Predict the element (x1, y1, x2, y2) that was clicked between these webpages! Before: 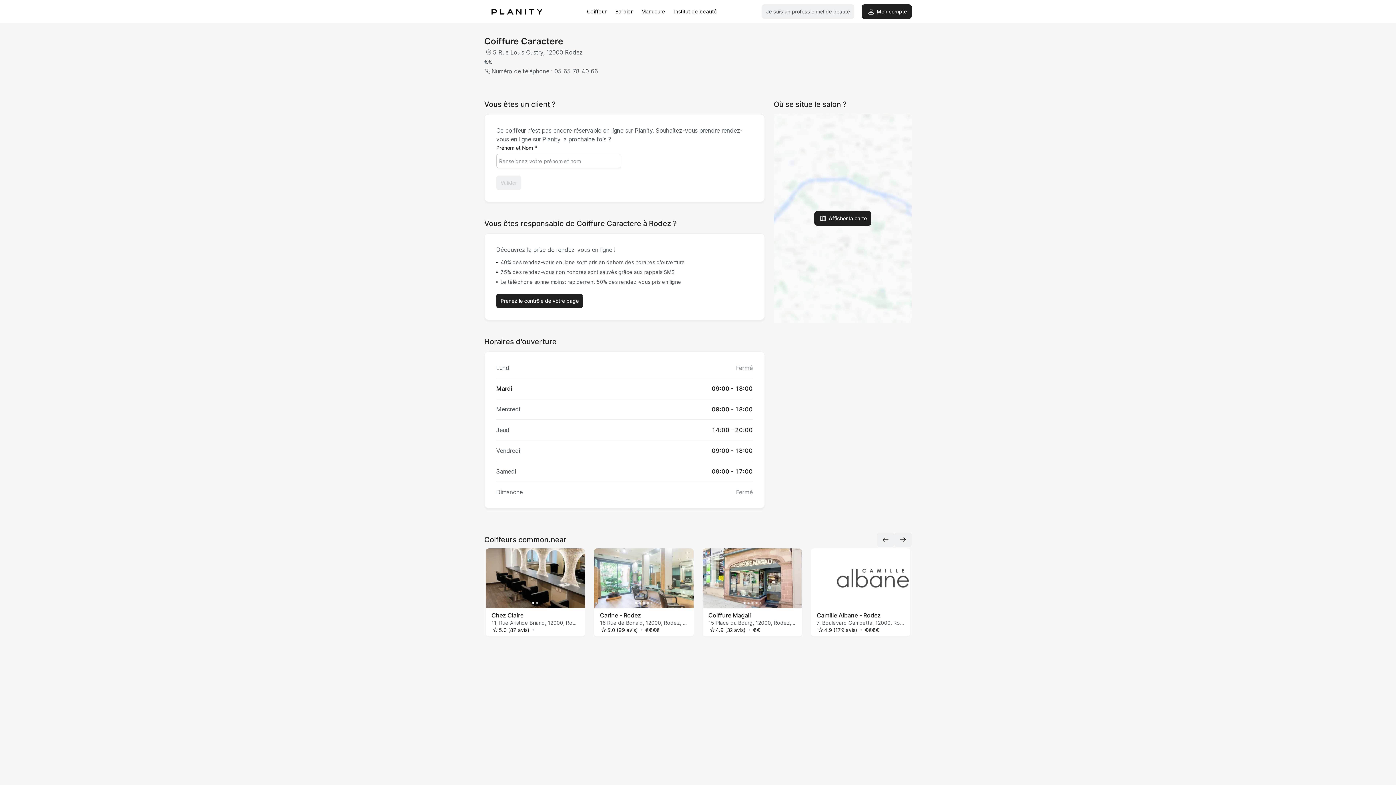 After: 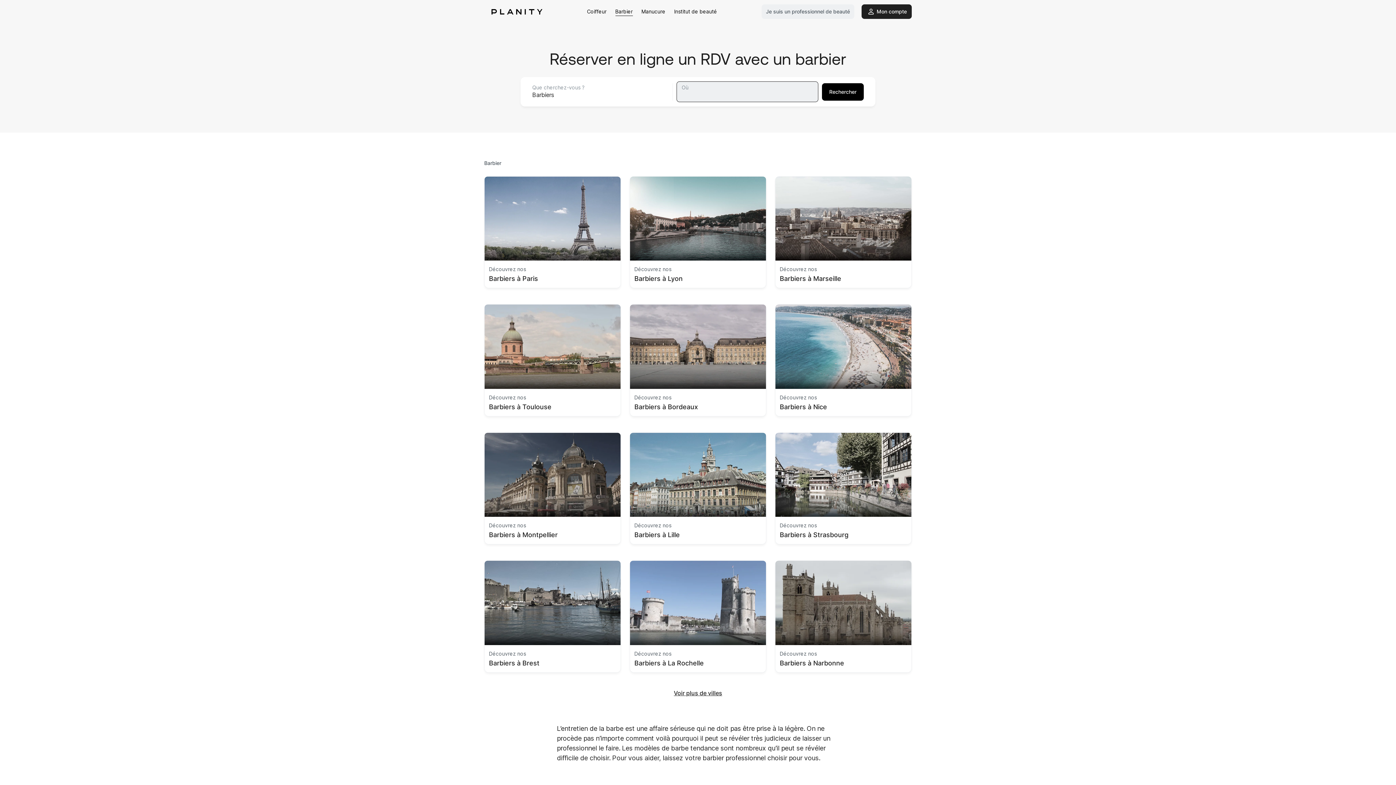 Action: label: Barbier bbox: (615, 7, 632, 16)